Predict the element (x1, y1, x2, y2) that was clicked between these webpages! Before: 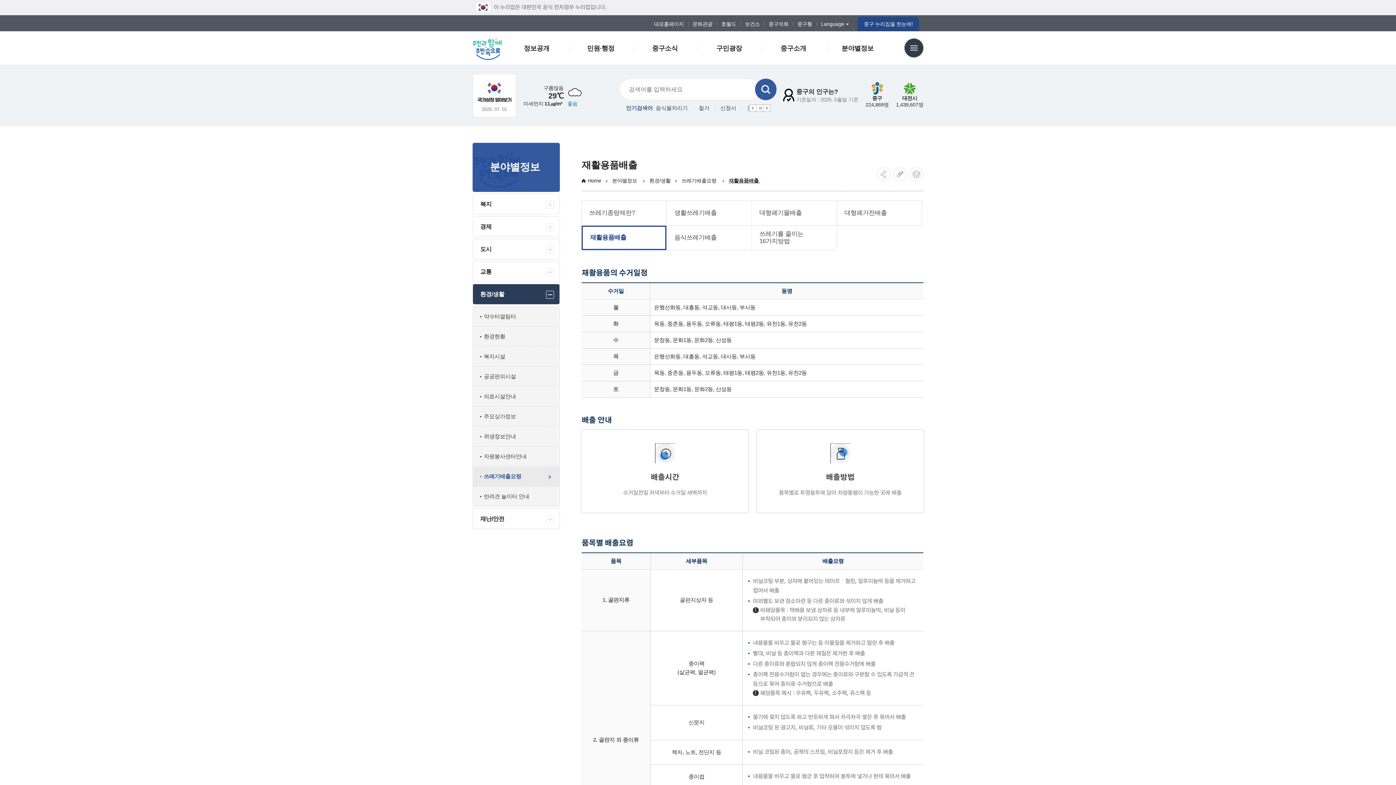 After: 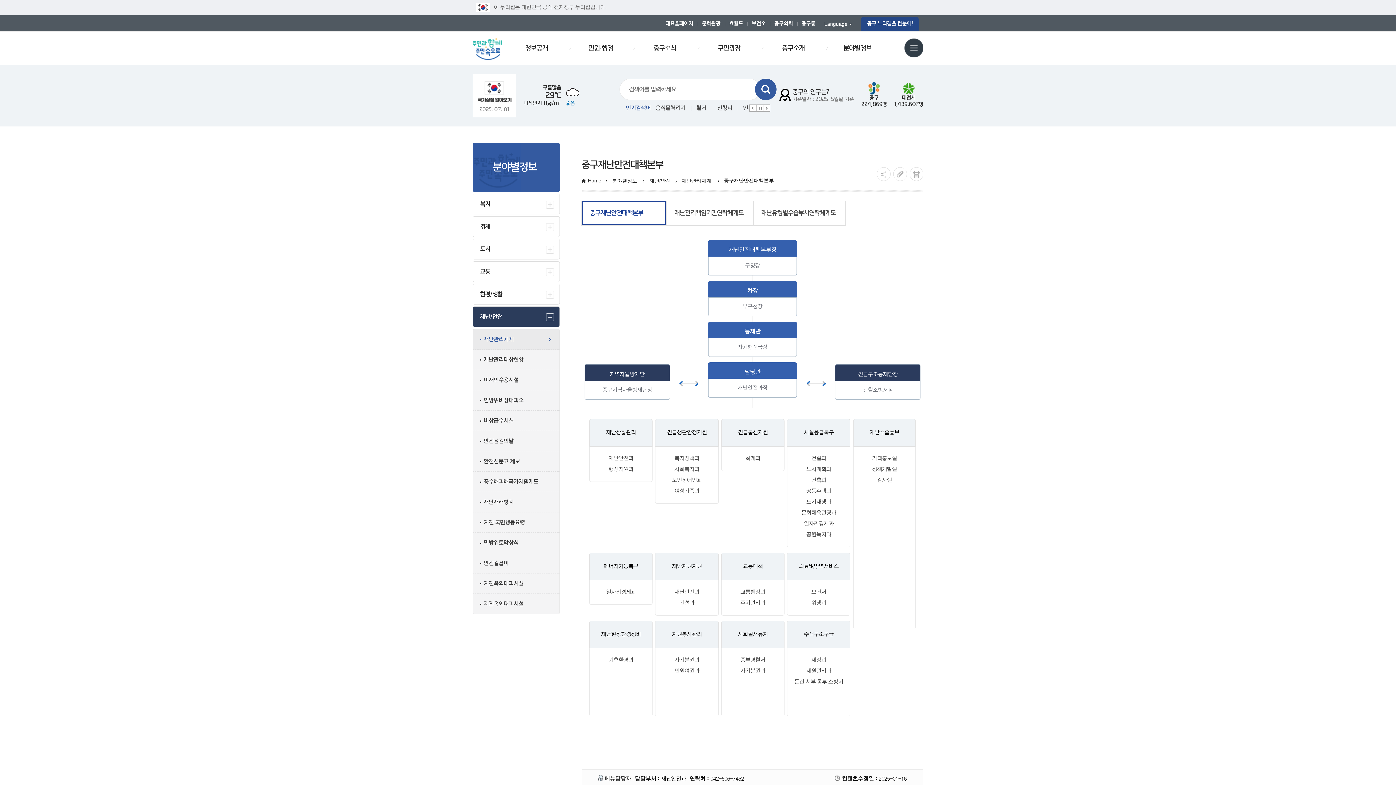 Action: label: 재난/안전 bbox: (472, 508, 560, 529)